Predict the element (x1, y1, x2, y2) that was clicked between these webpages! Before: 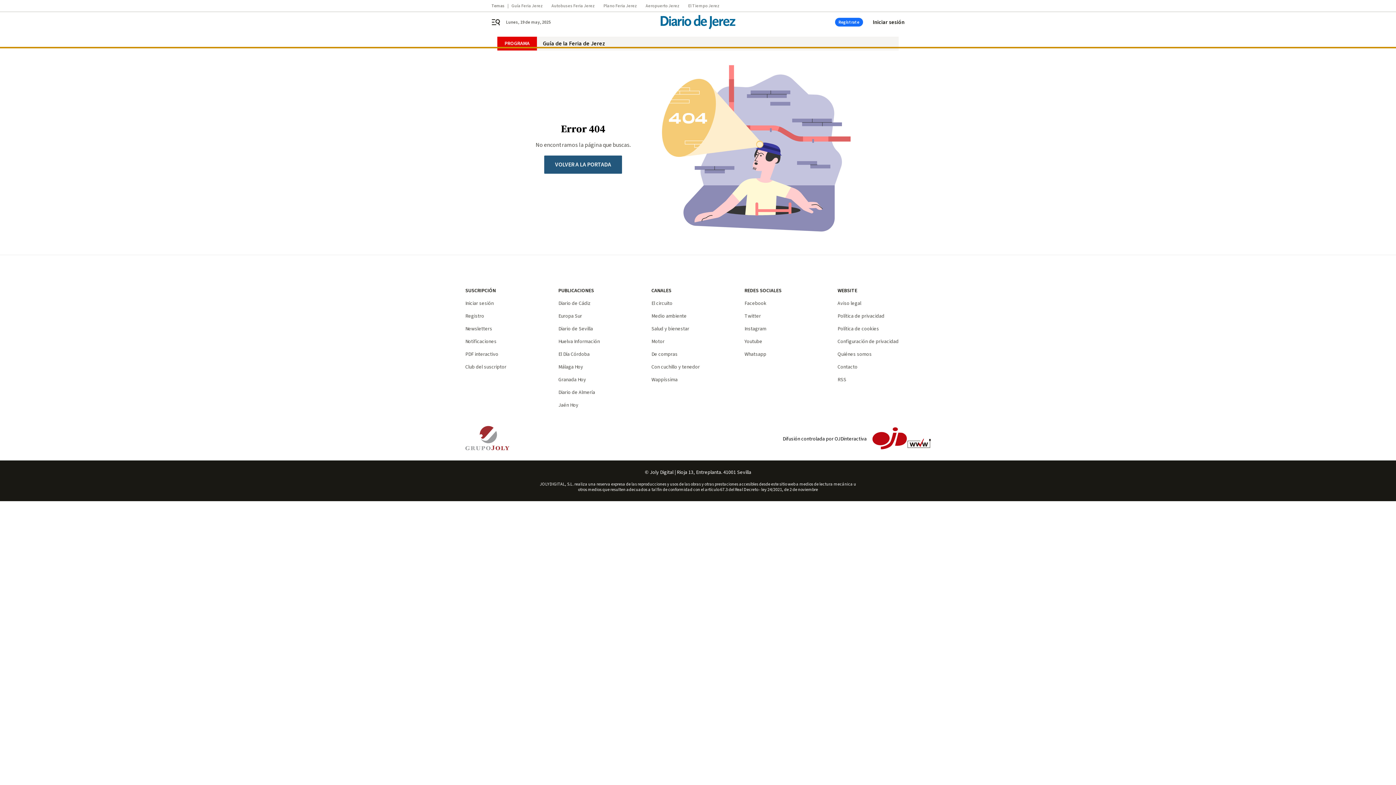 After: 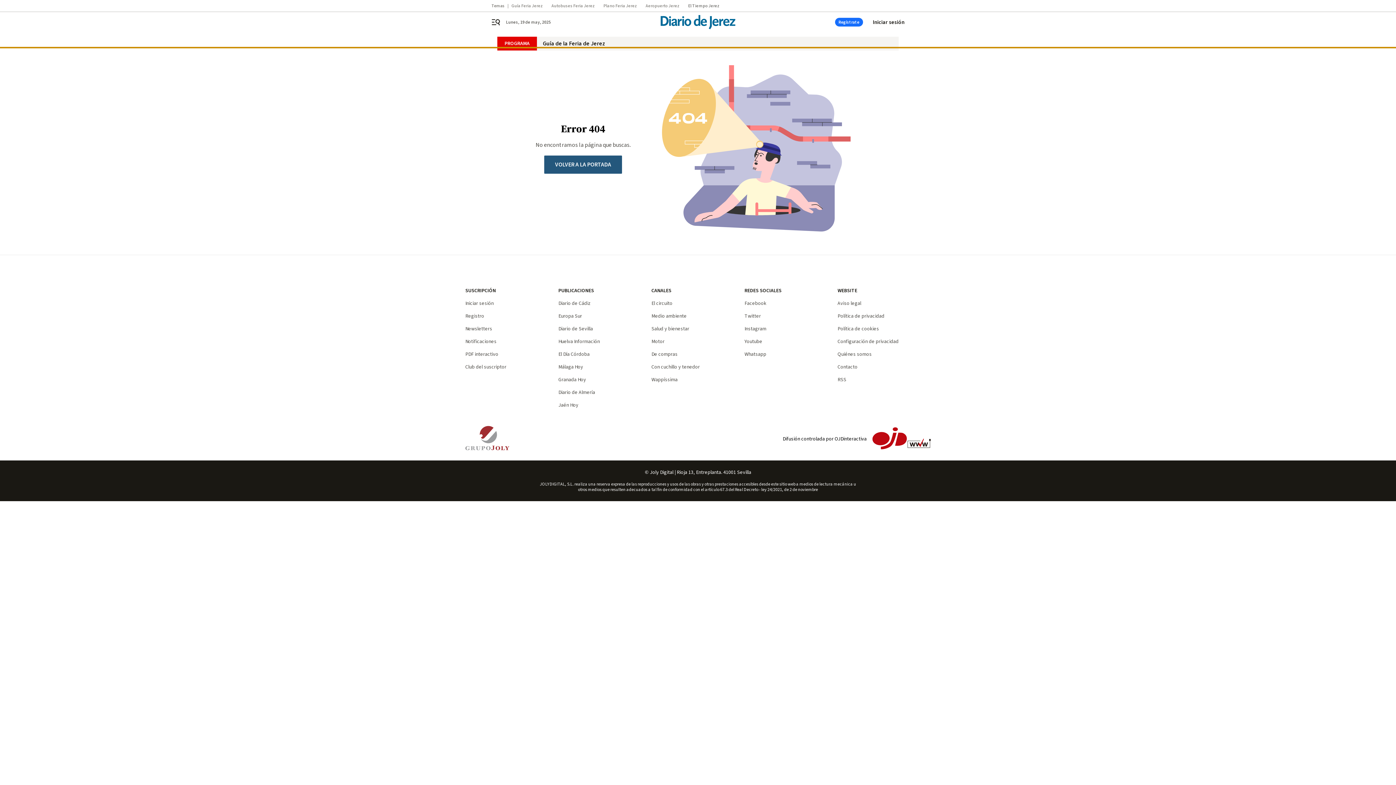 Action: label: El Tiempo Jerez bbox: (688, 3, 728, 8)